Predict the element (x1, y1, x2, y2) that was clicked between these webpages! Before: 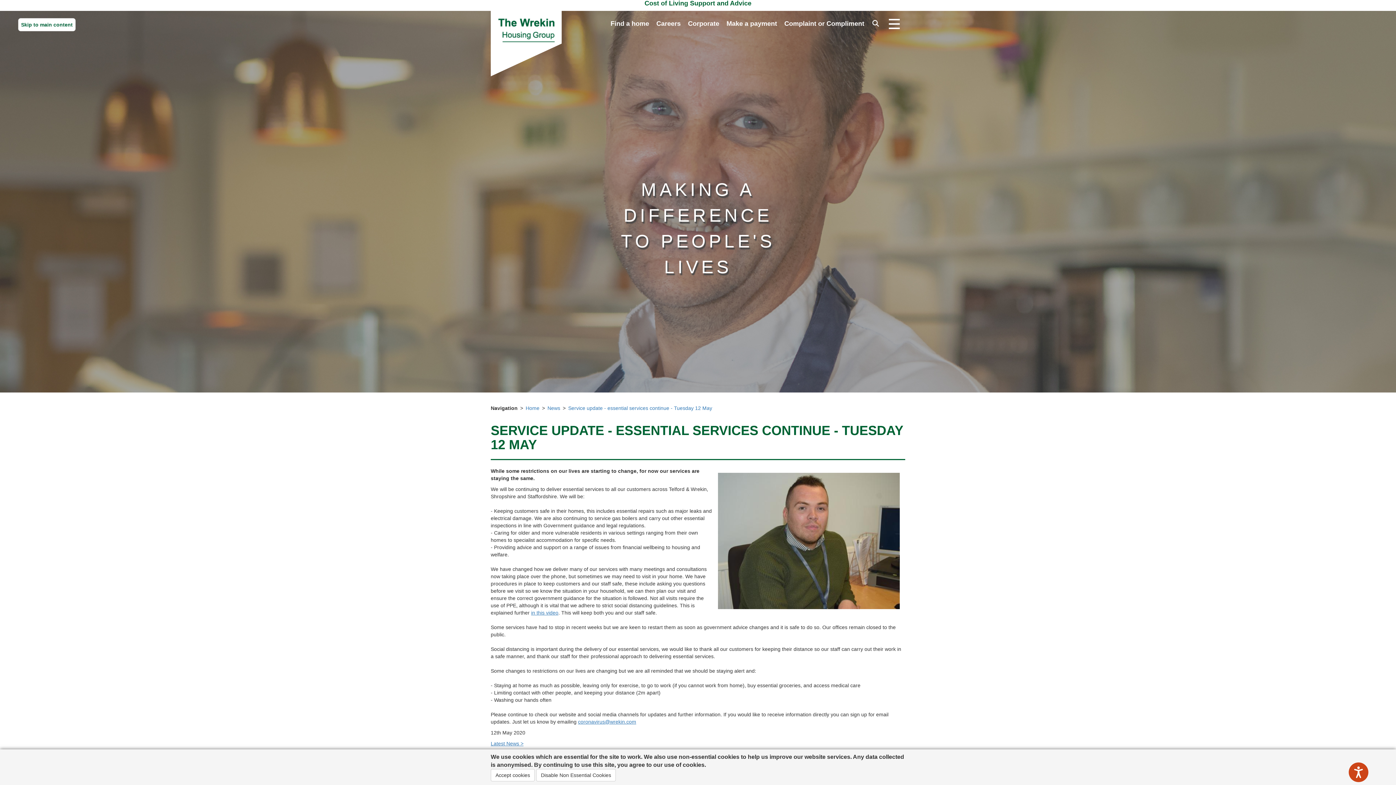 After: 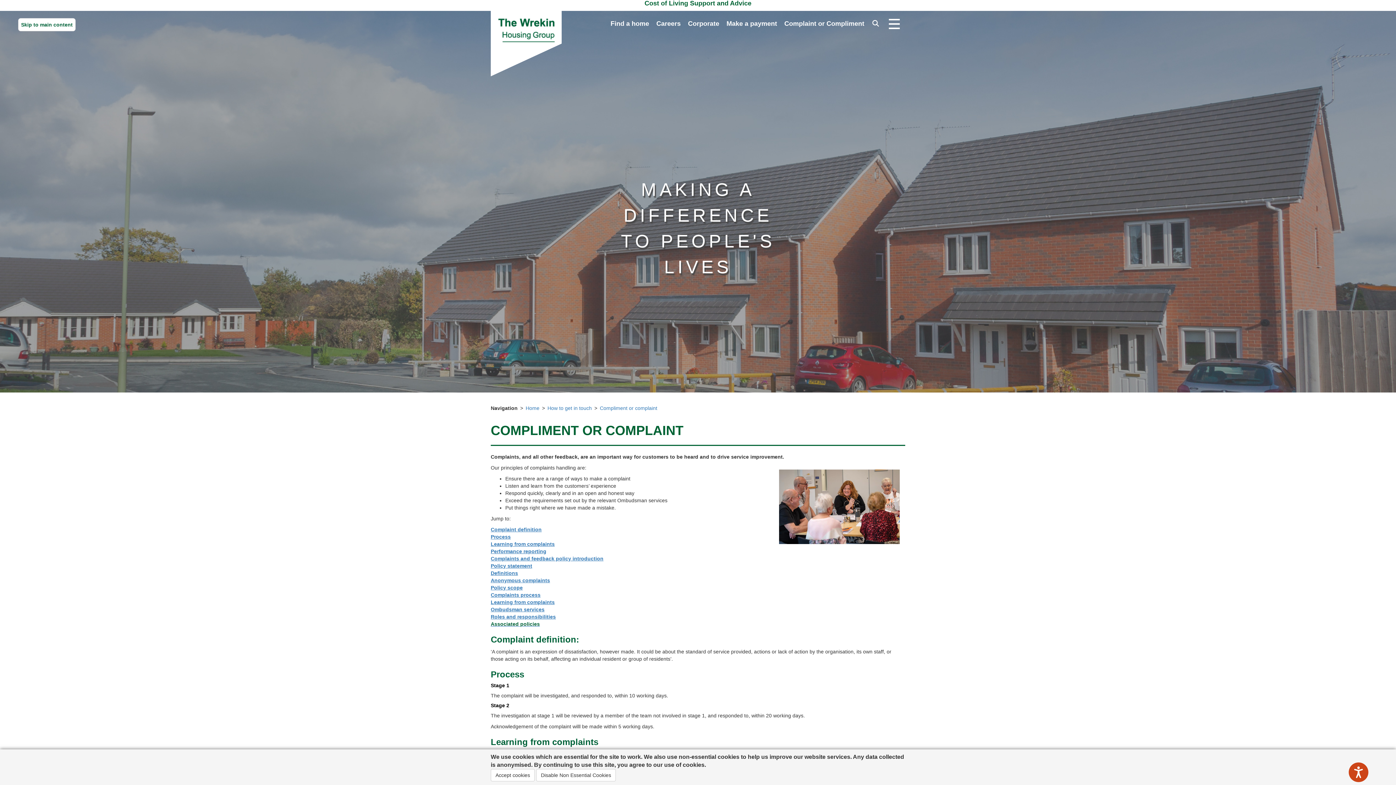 Action: label: Complaint or Compliment bbox: (780, 14, 868, 32)